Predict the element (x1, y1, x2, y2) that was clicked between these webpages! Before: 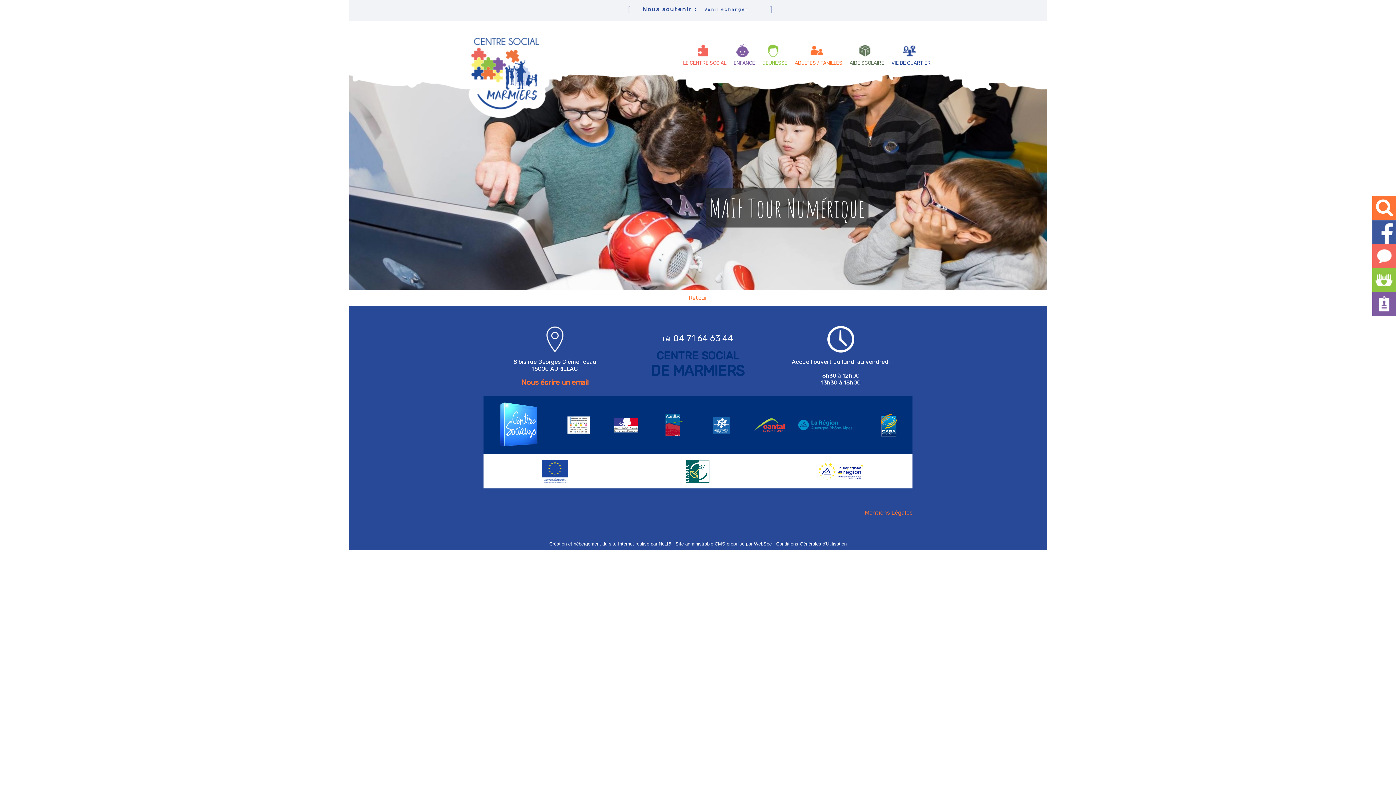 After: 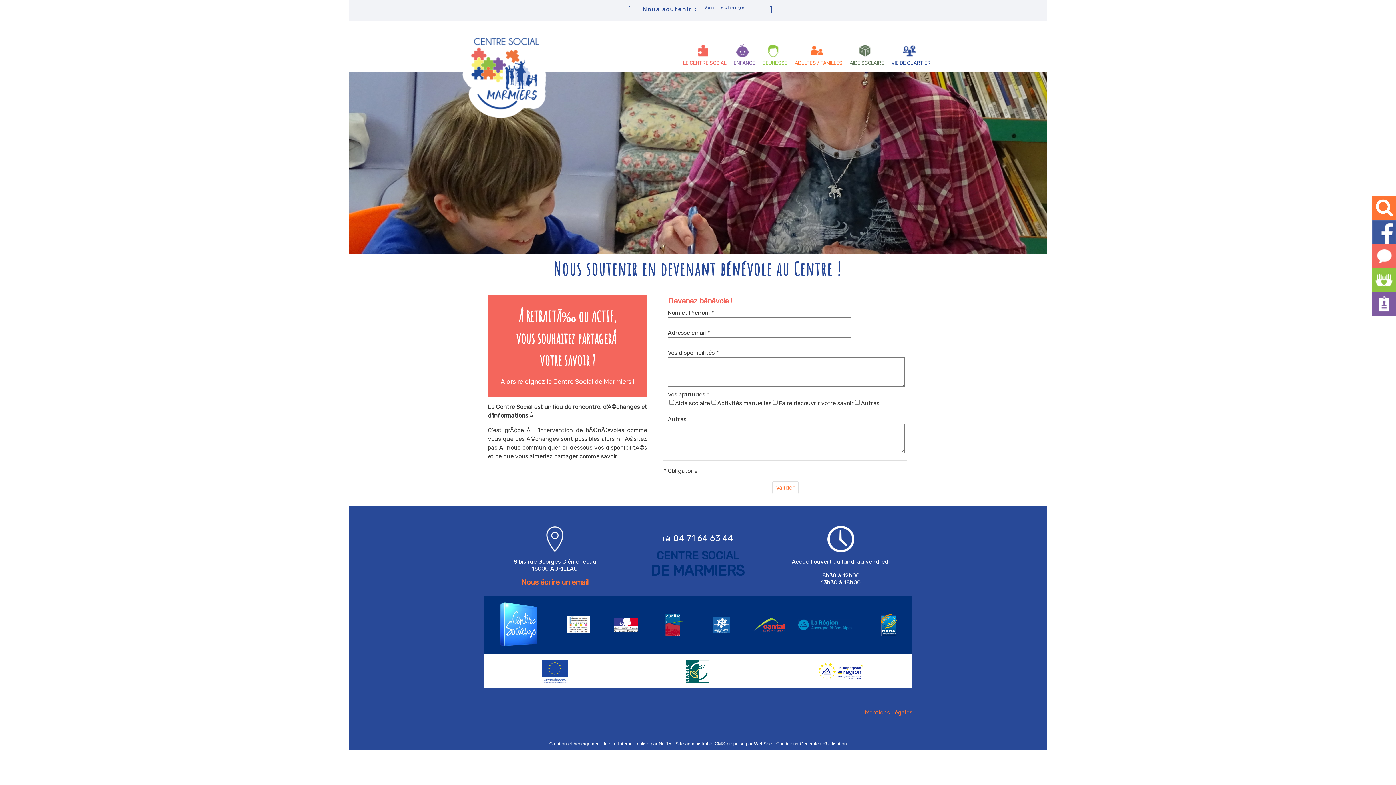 Action: label: Nous soutenir :

Venir créer
Venir échanger
Venir partager
Devenir Bénévole bbox: (354, 10, 1047, 21)